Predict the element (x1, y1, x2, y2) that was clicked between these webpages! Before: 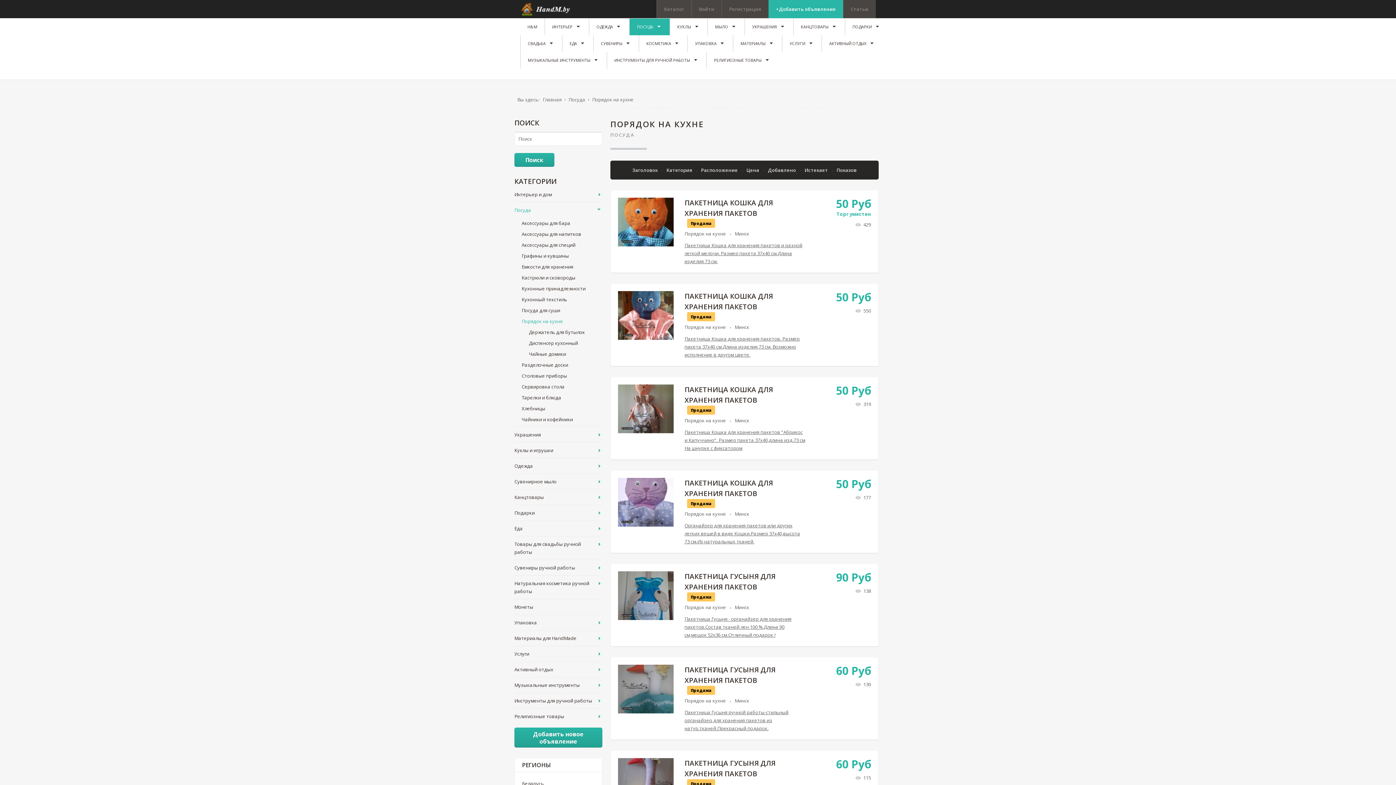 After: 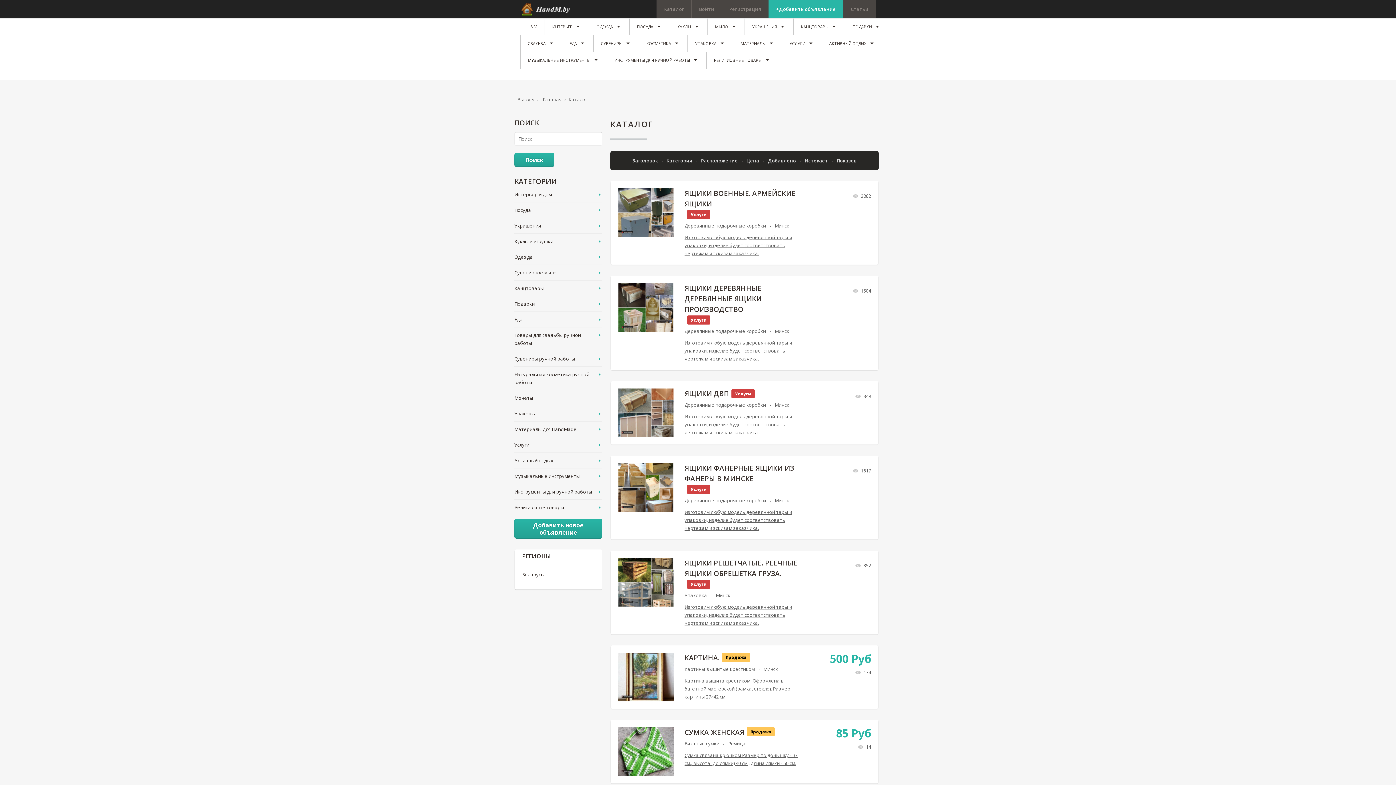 Action: bbox: (656, 0, 691, 18) label: Каталог